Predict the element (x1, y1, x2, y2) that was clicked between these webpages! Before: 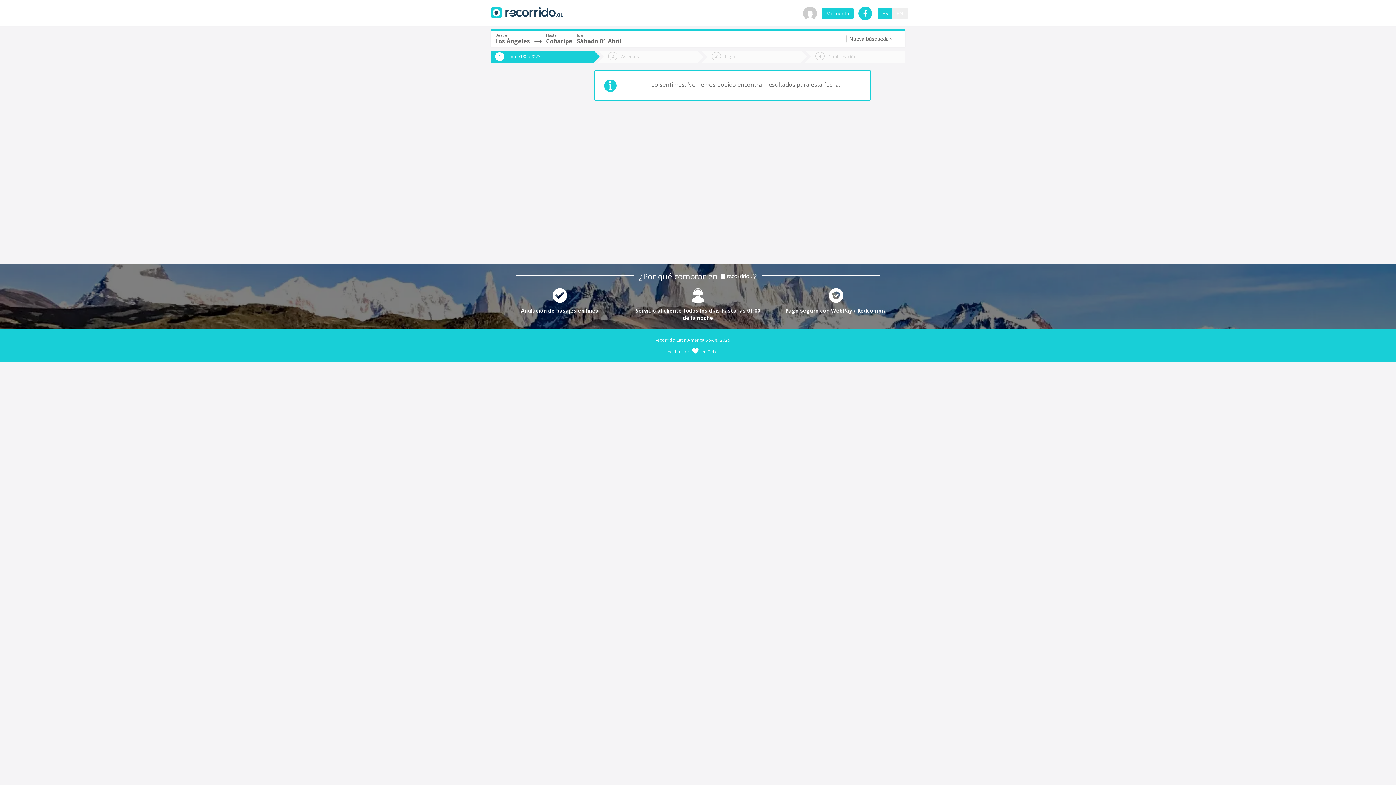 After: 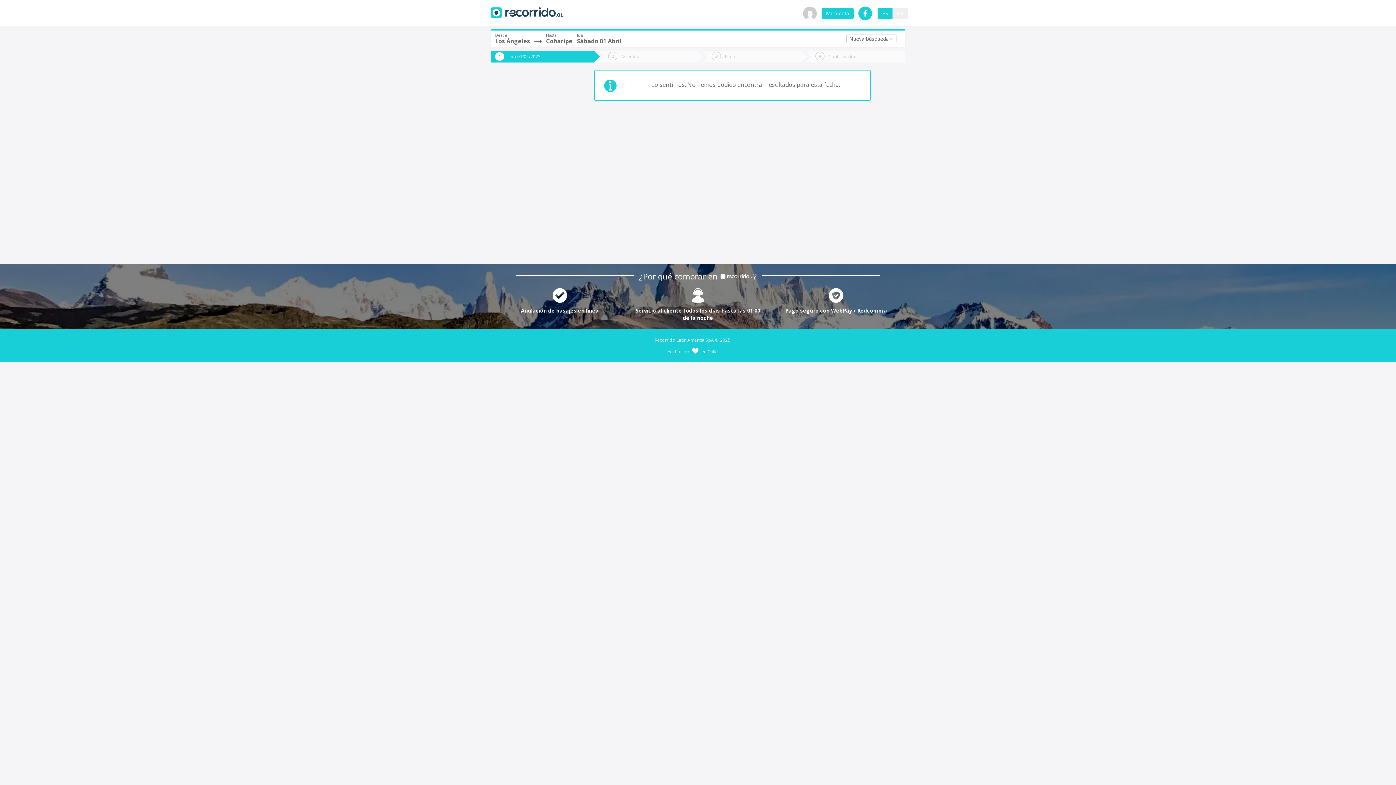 Action: label: ES bbox: (878, 7, 892, 19)